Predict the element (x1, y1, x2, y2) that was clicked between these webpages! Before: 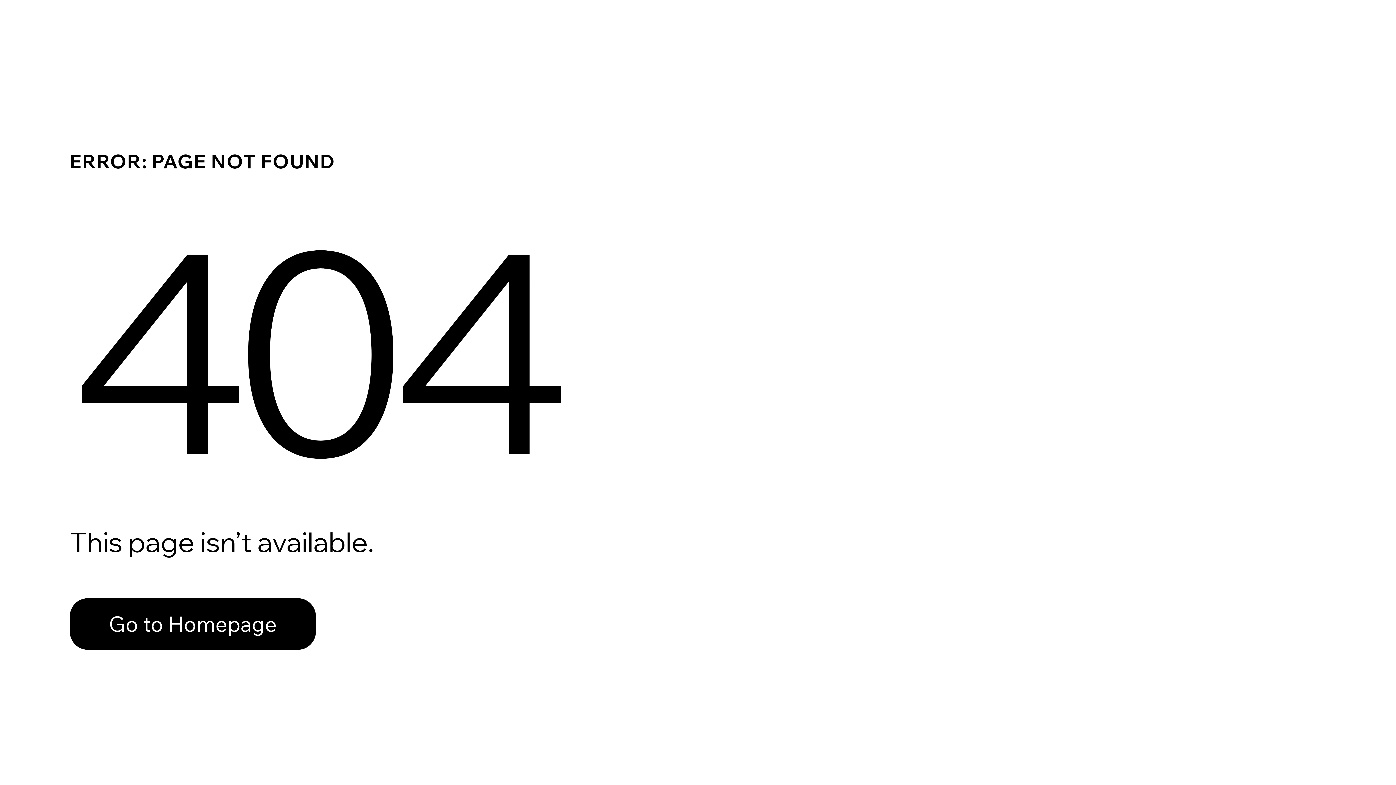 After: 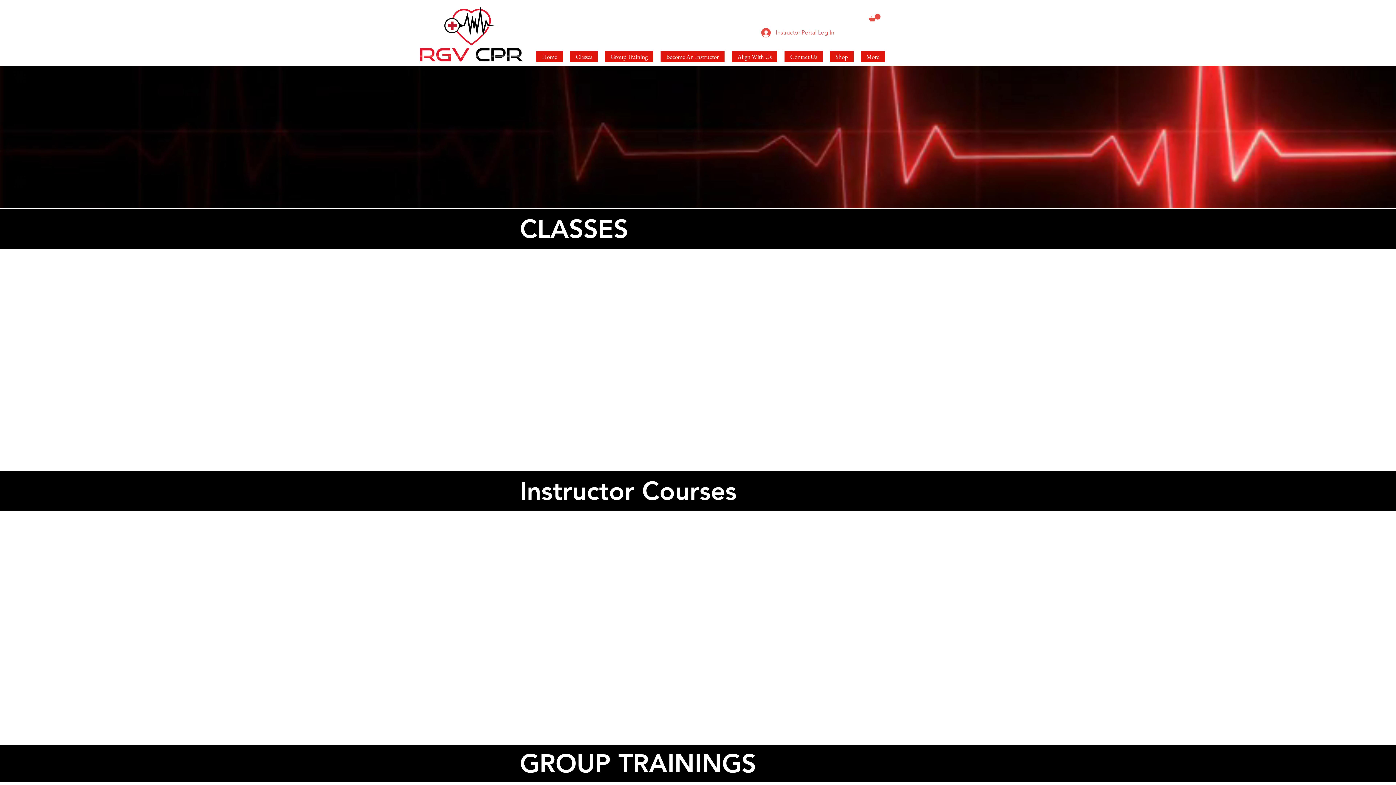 Action: bbox: (69, 598, 316, 650) label: Go to Homepage